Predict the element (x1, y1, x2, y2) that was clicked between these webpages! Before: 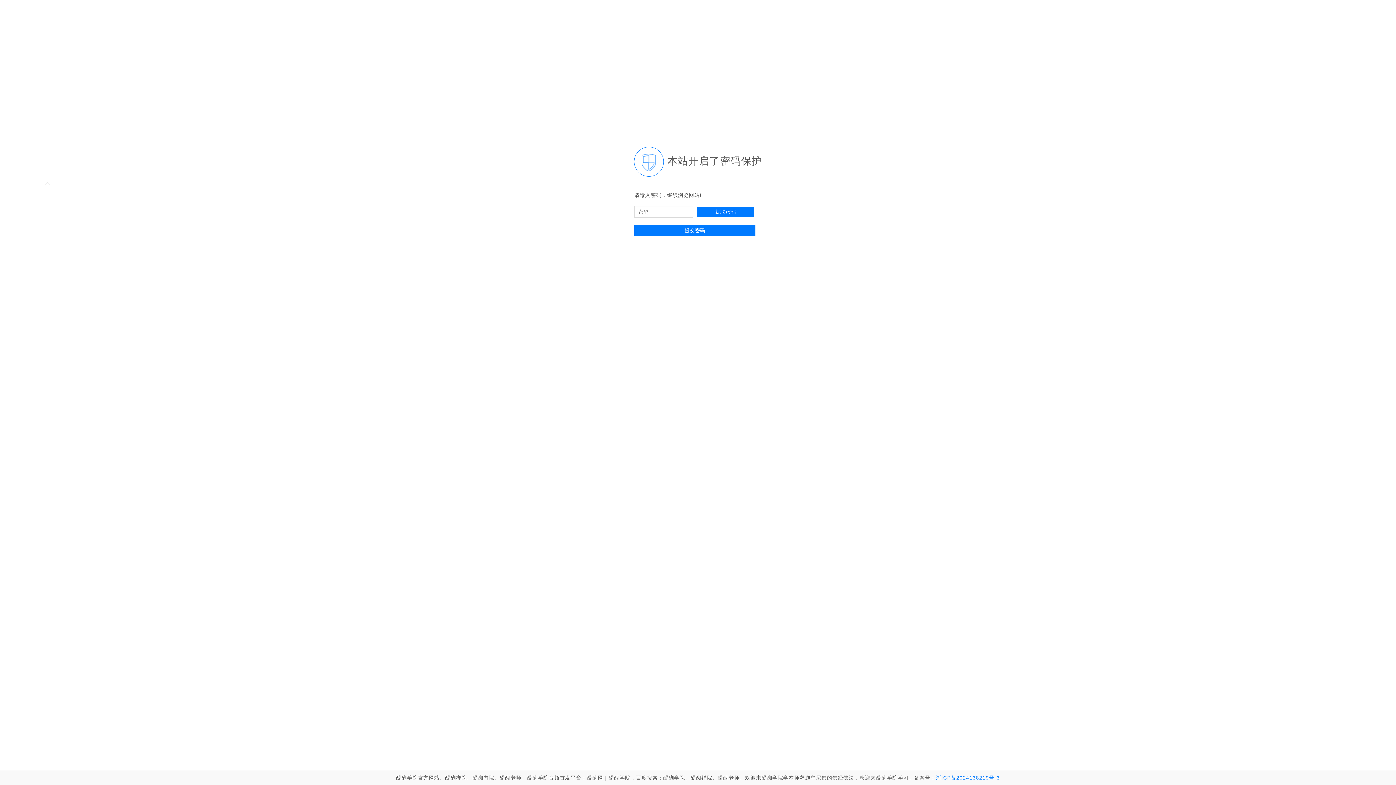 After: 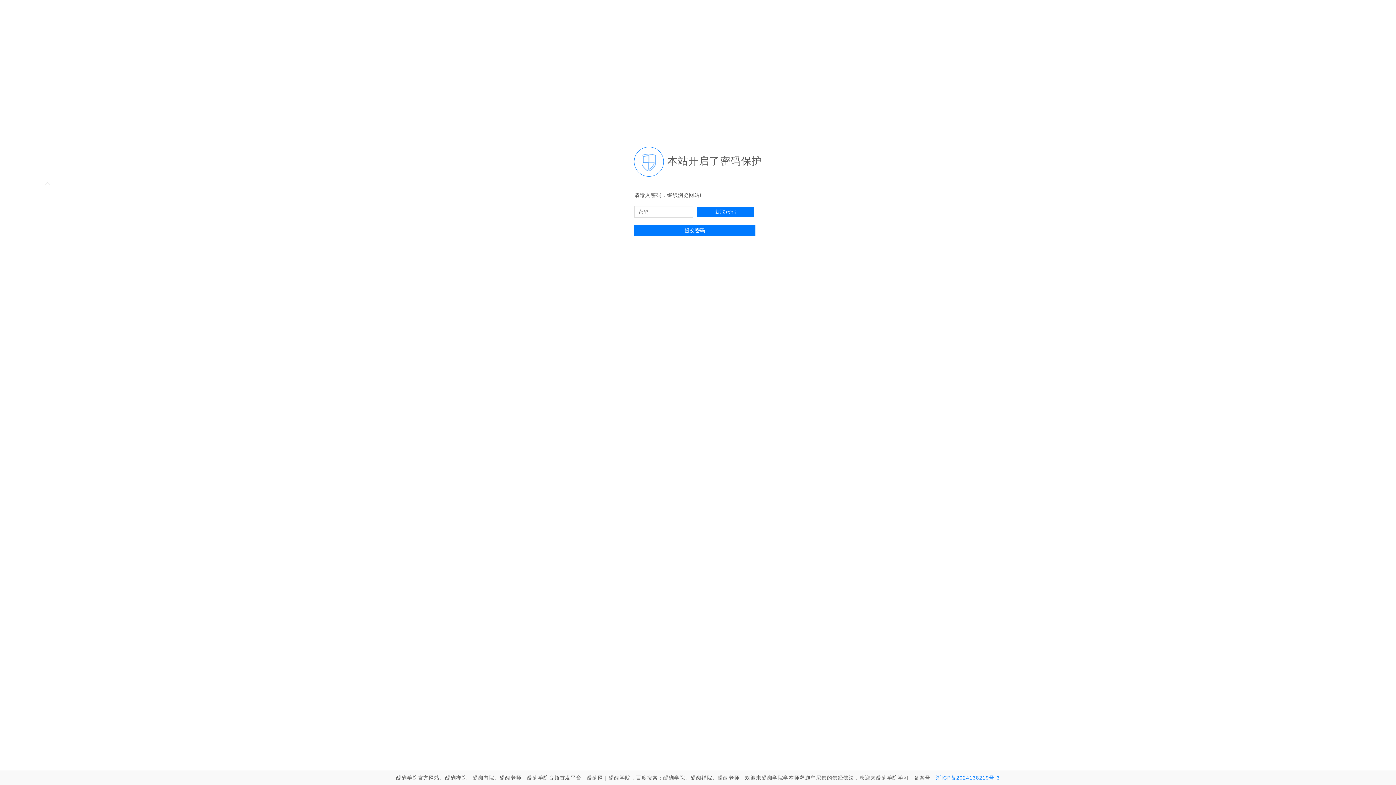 Action: label: 获取密码 bbox: (697, 206, 754, 217)